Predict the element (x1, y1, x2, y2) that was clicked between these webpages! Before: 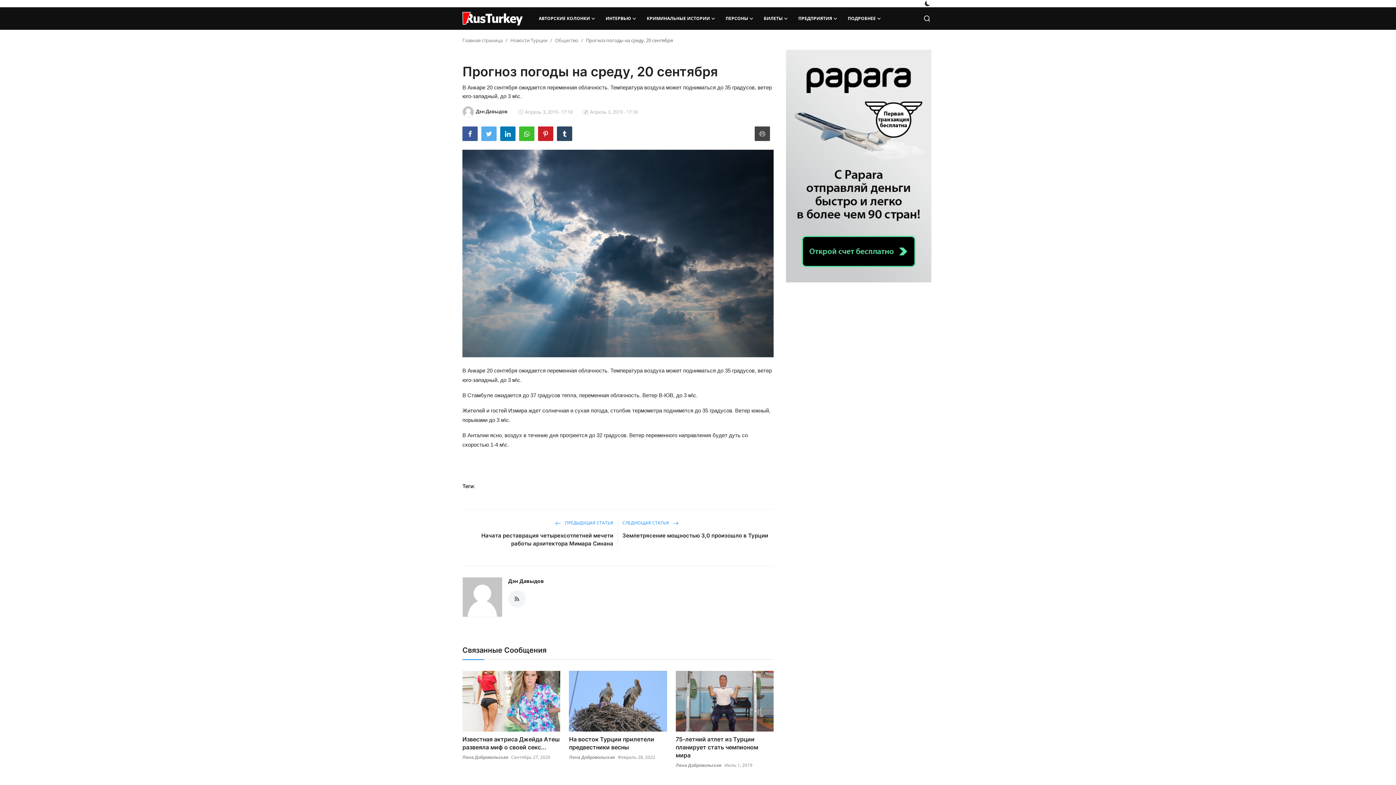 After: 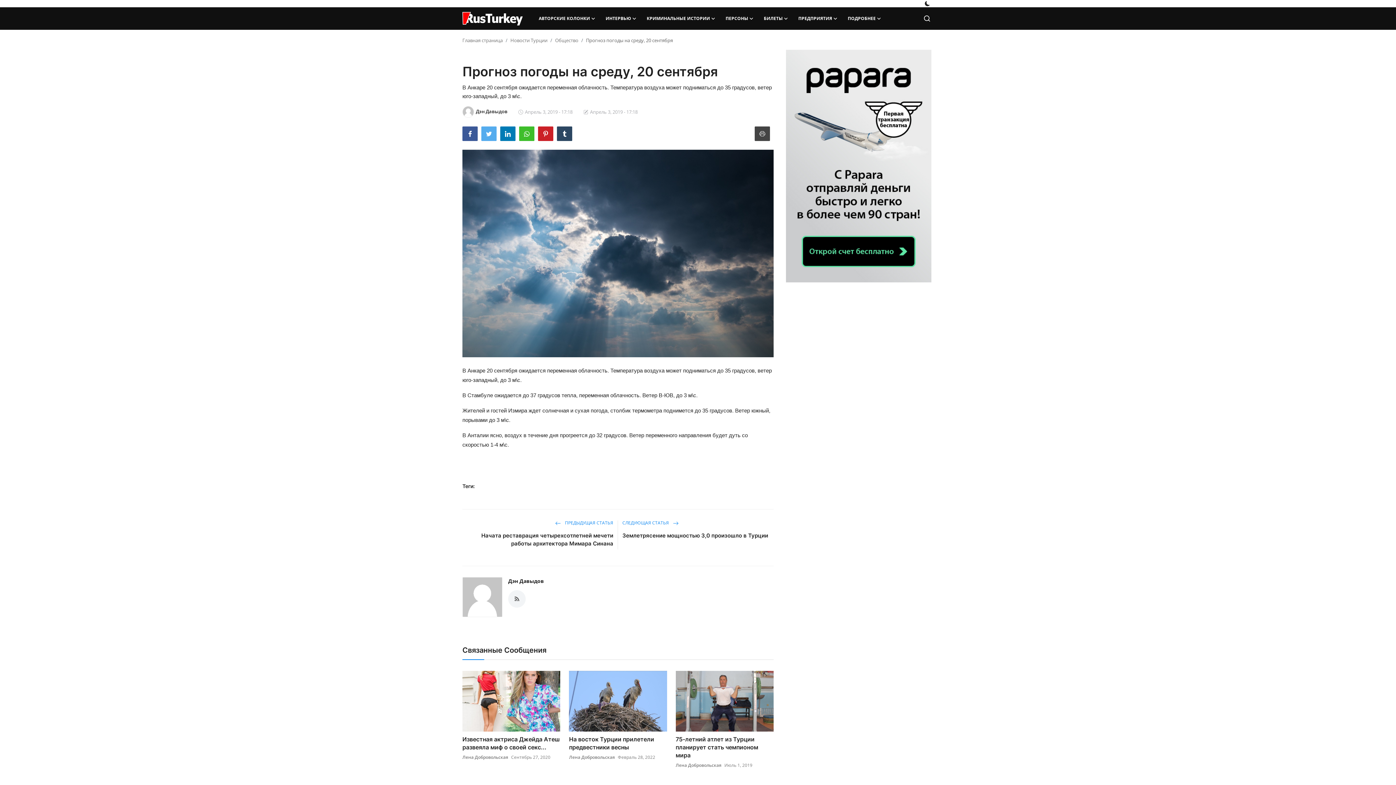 Action: bbox: (462, 126, 477, 141)